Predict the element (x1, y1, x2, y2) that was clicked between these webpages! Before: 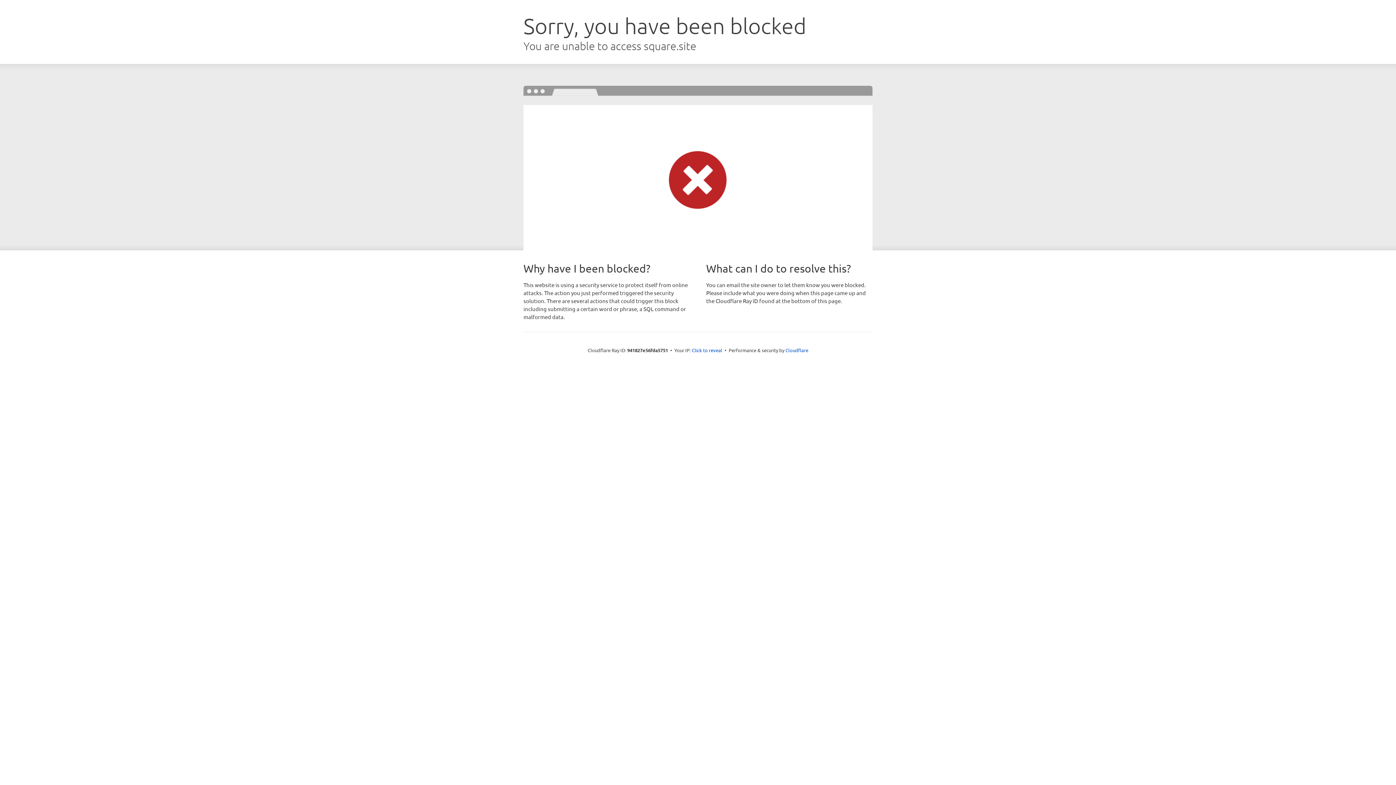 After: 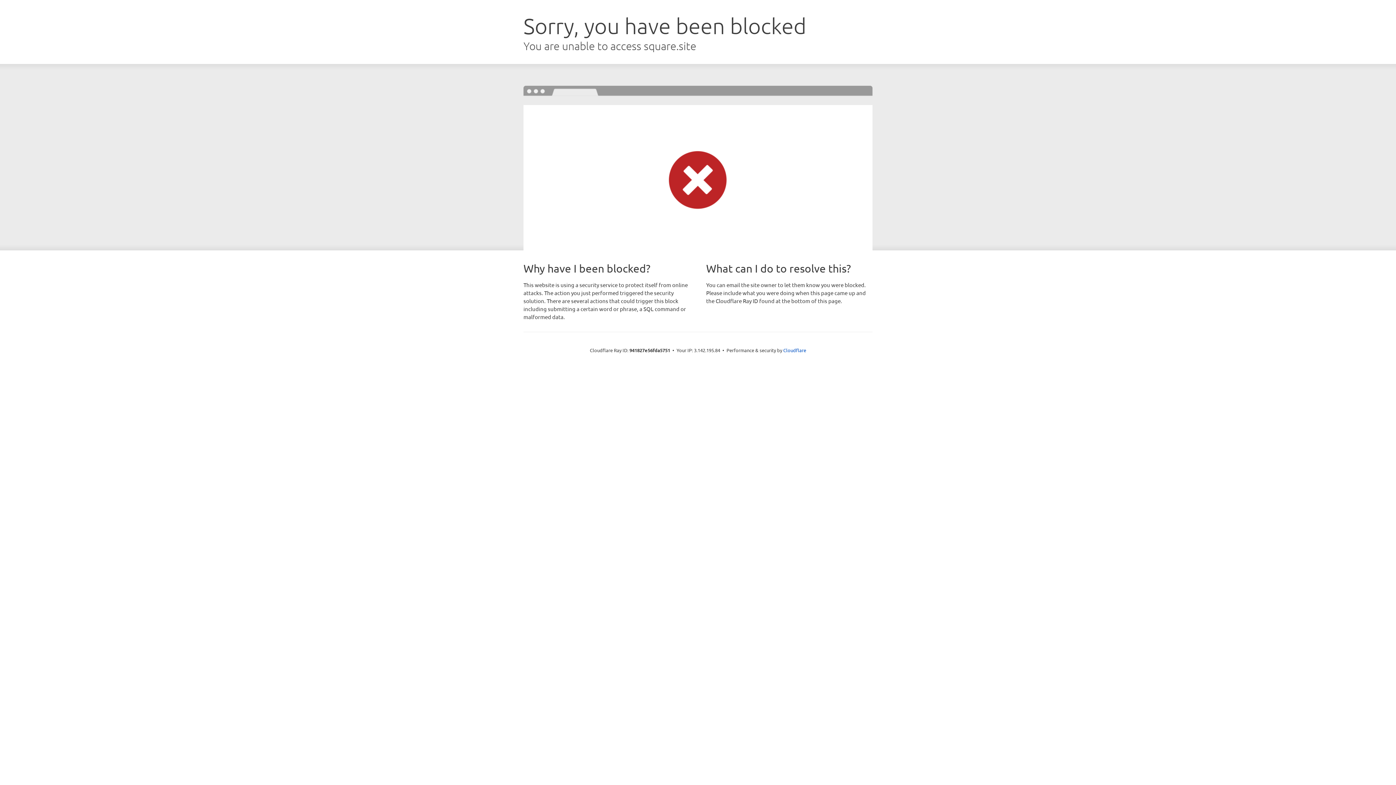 Action: label: Click to reveal bbox: (692, 346, 722, 353)